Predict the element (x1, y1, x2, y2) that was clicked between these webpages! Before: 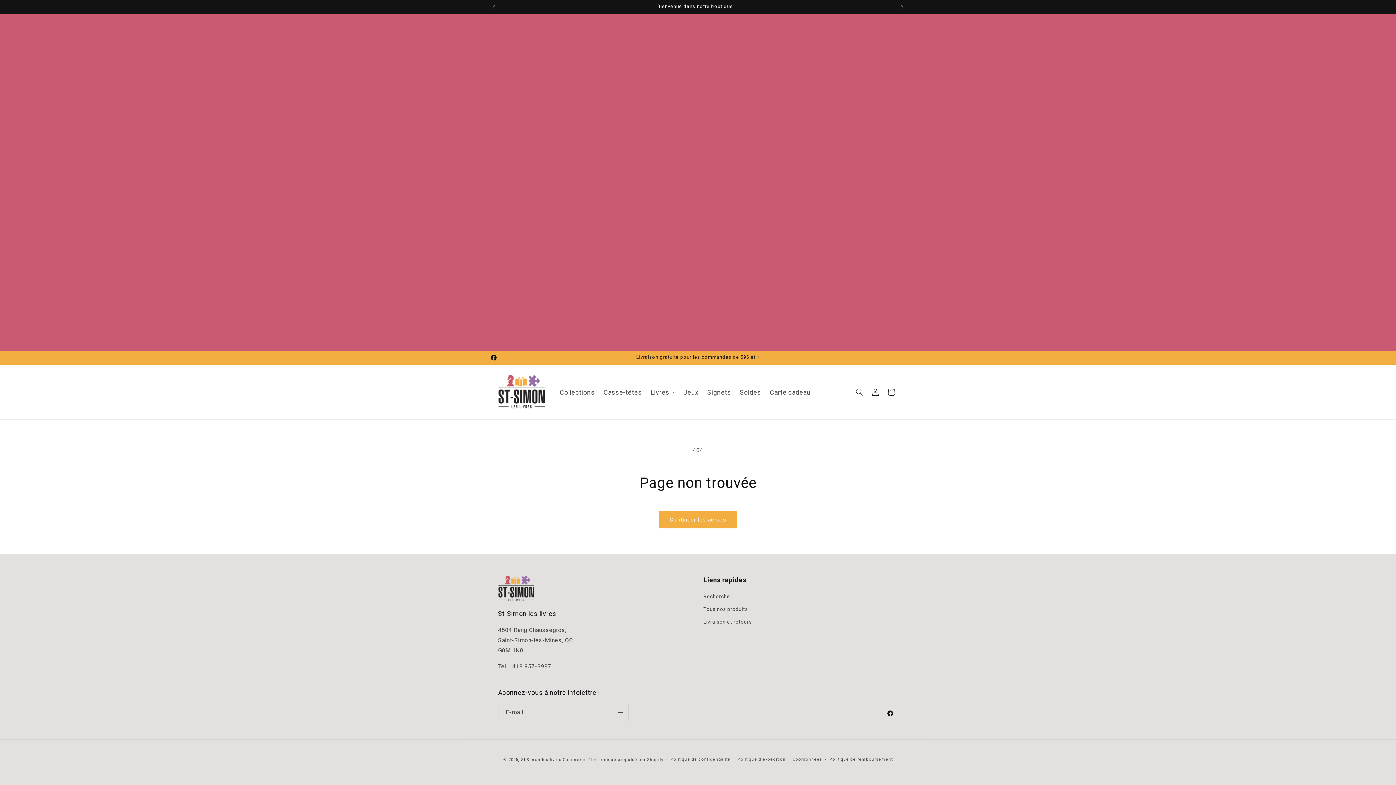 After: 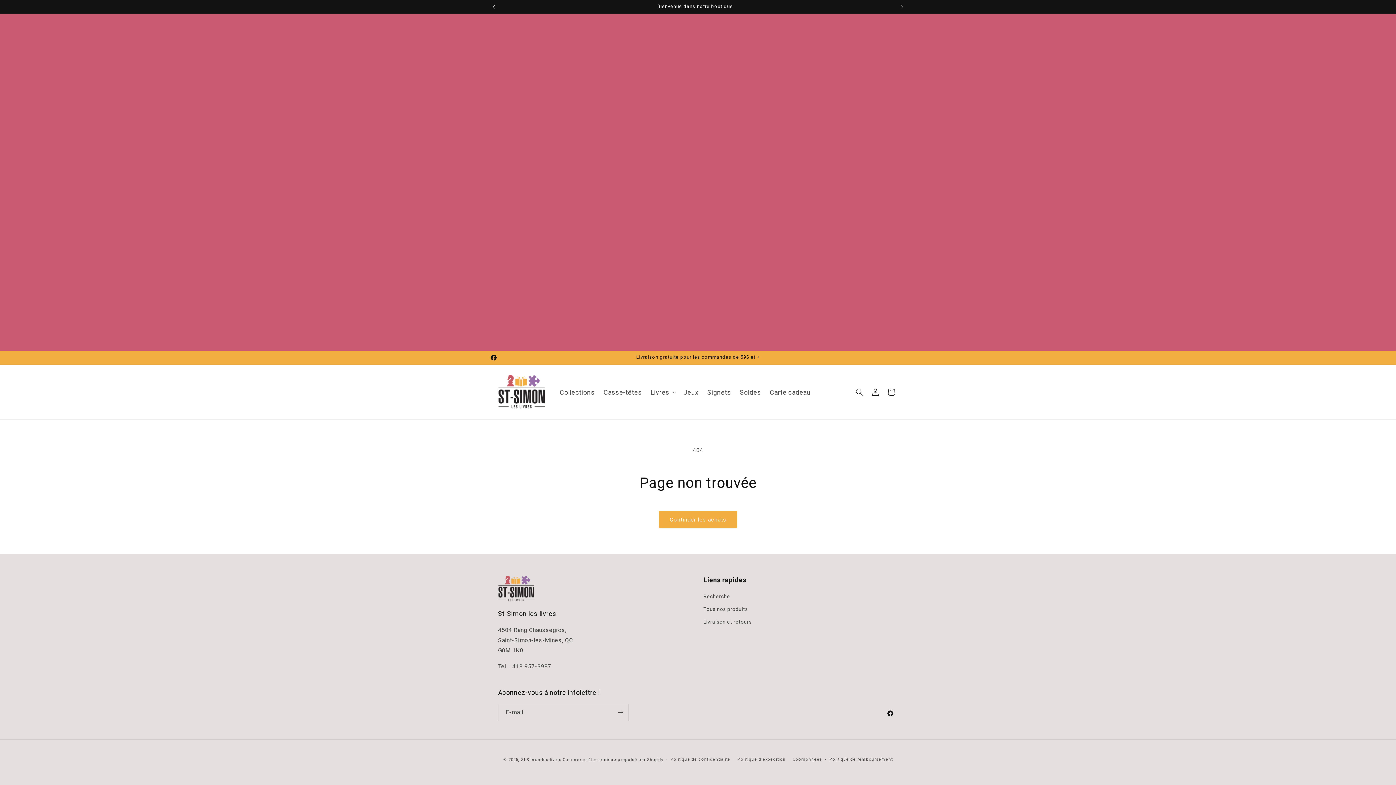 Action: label: Annonce précédente bbox: (486, 0, 502, 13)